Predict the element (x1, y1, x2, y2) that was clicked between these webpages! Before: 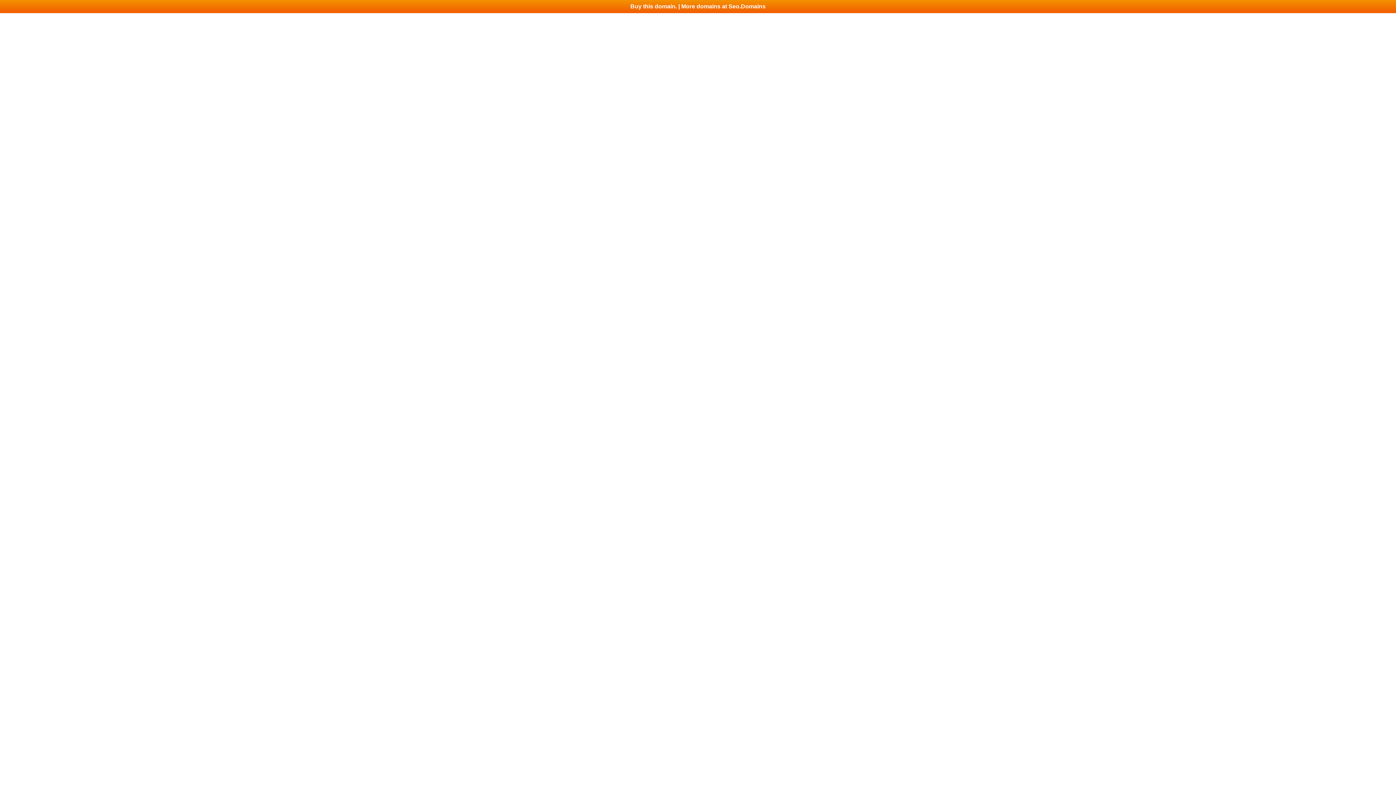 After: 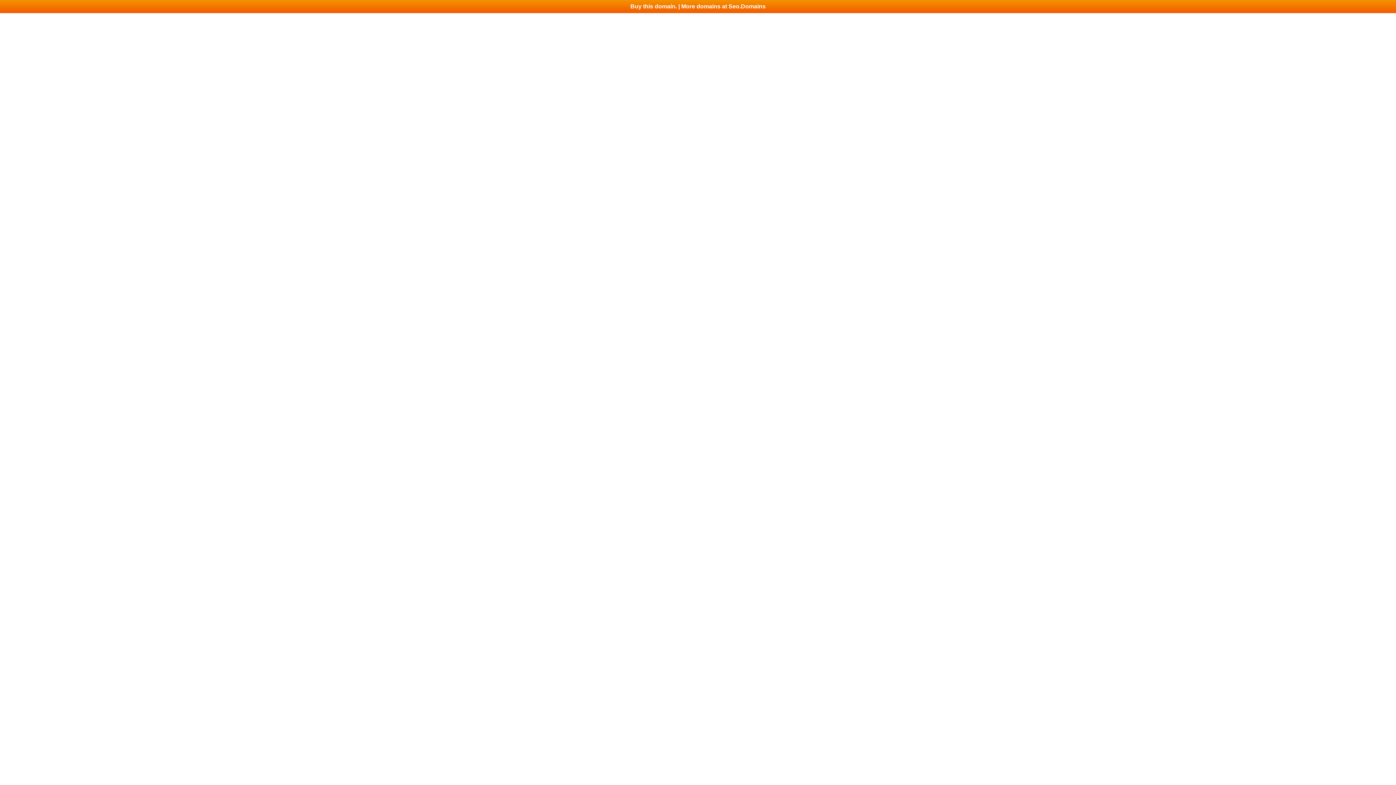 Action: label: Buy this domain. | More domains at Seo.Domains bbox: (0, 0, 1396, 13)